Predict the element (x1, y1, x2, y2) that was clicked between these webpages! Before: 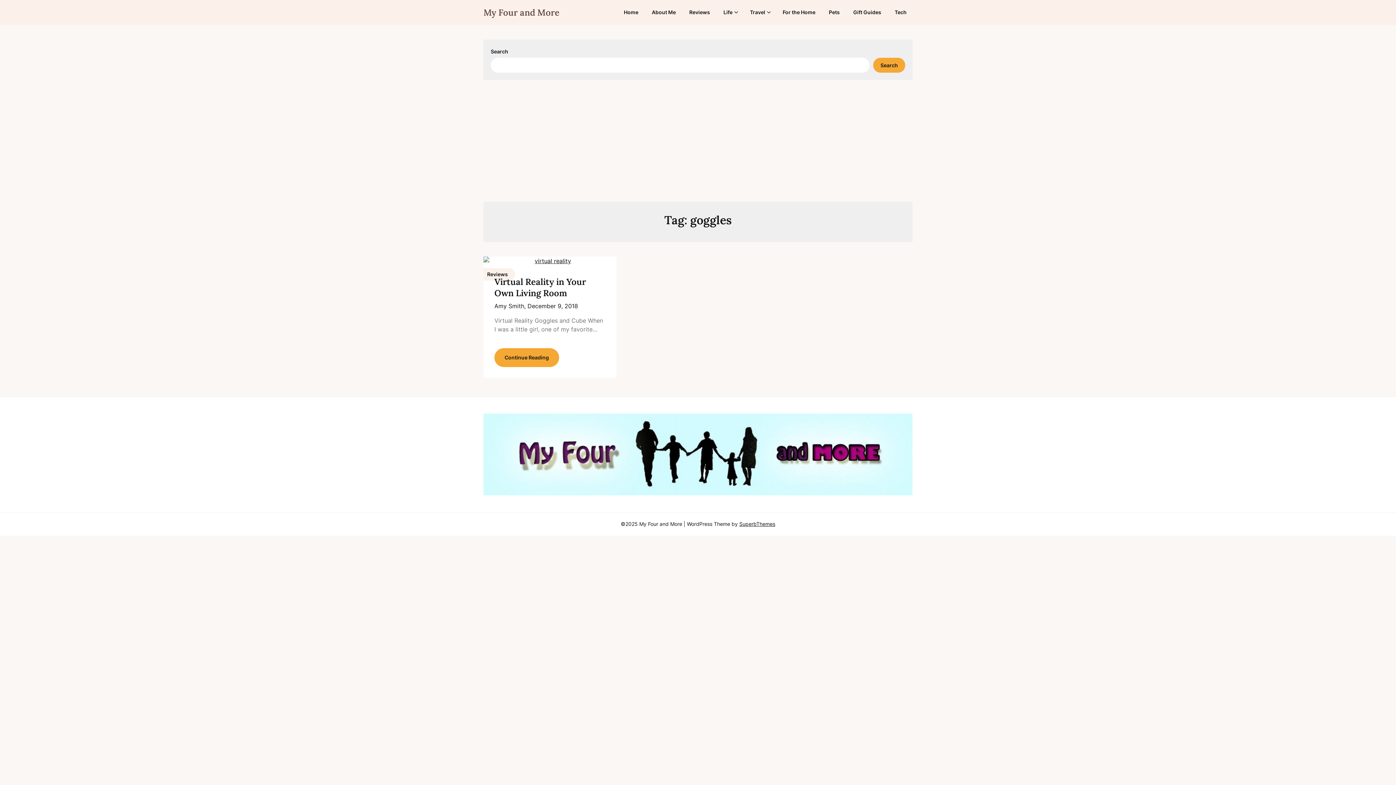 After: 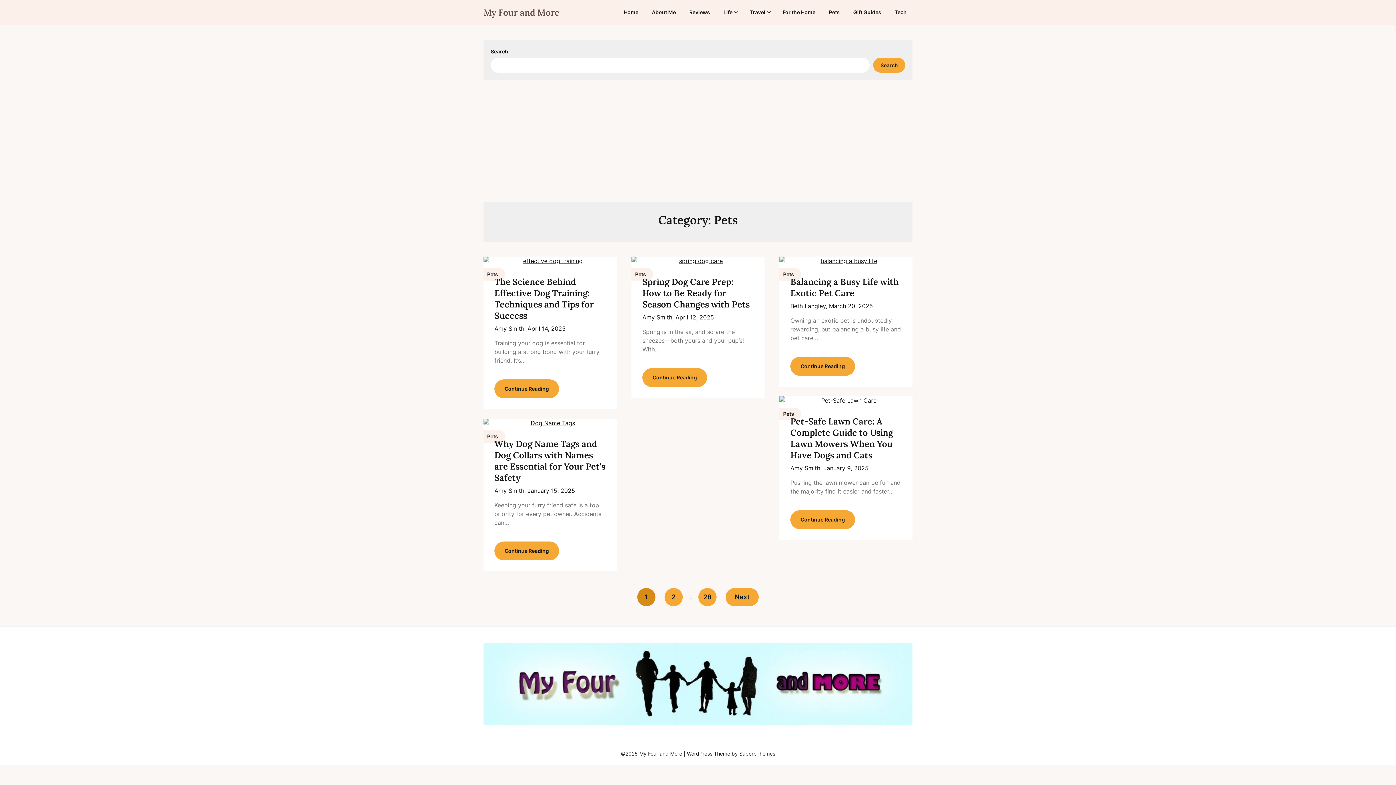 Action: bbox: (823, 0, 845, 25) label: Pets